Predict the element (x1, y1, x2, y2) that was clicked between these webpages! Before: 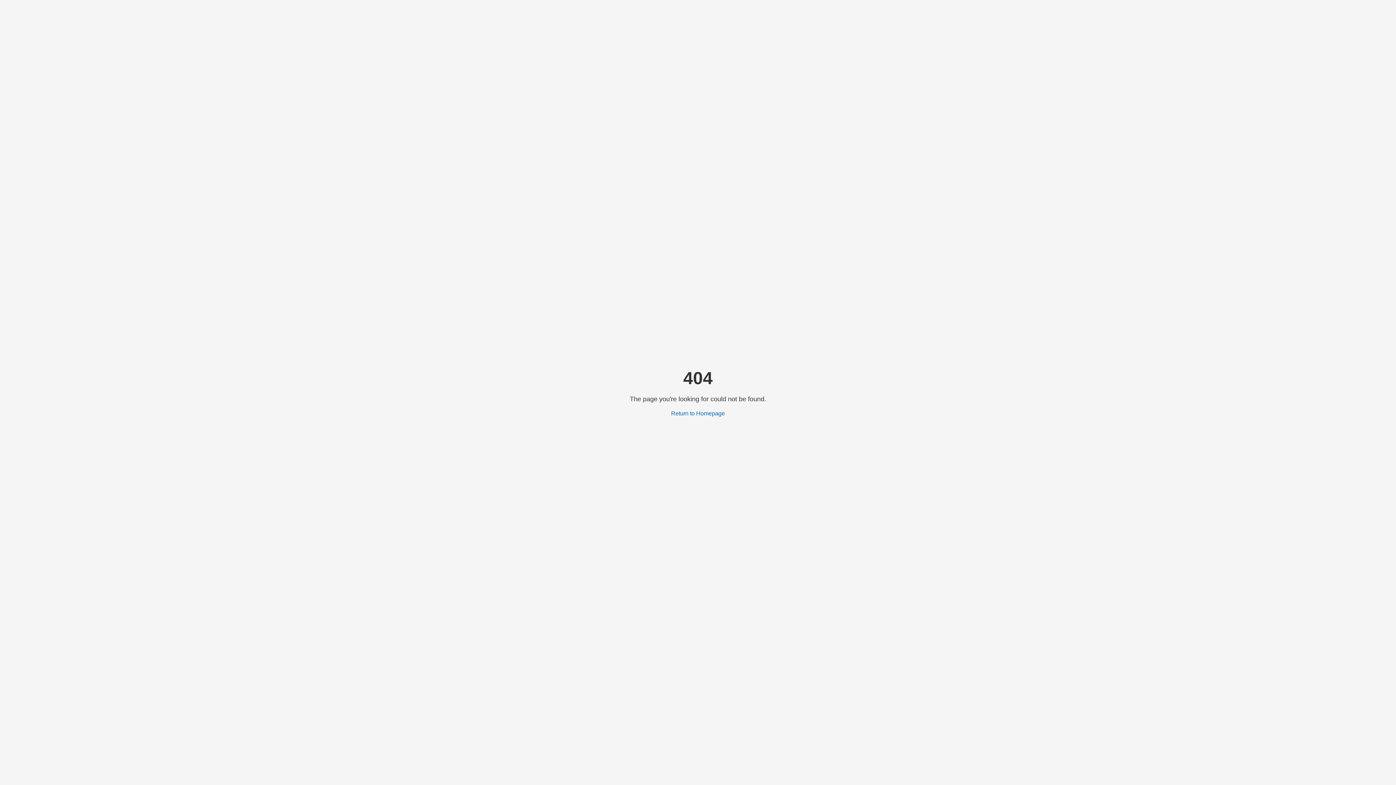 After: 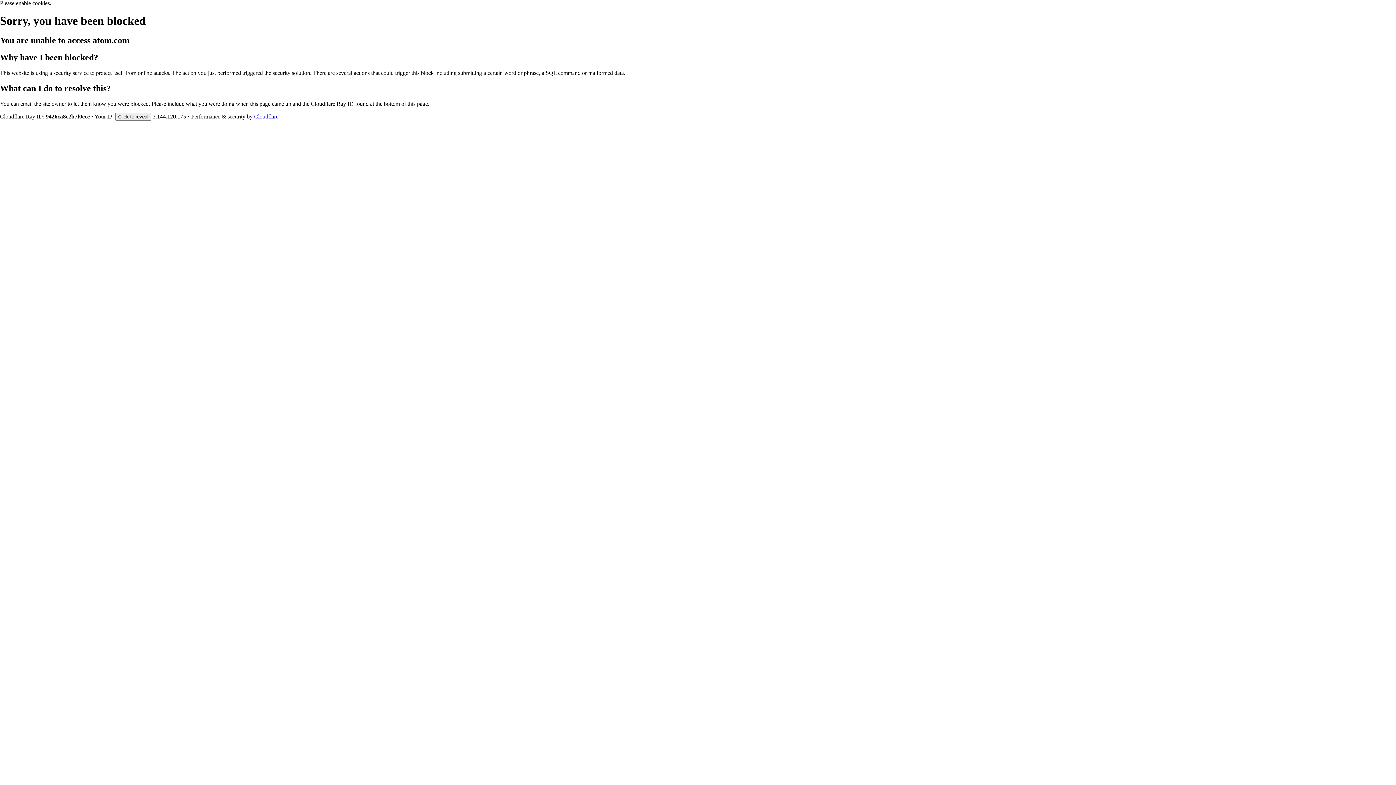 Action: bbox: (671, 410, 725, 416) label: Return to Homepage